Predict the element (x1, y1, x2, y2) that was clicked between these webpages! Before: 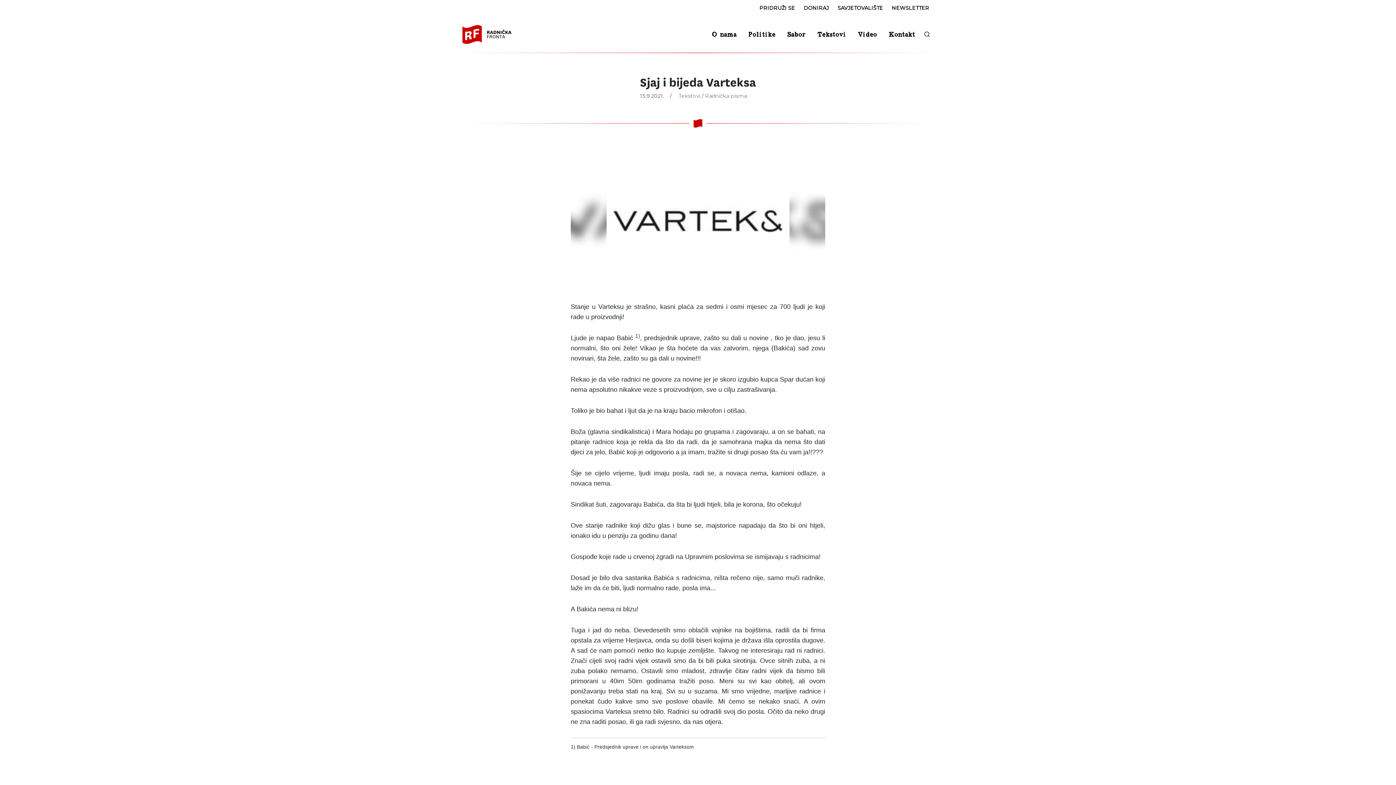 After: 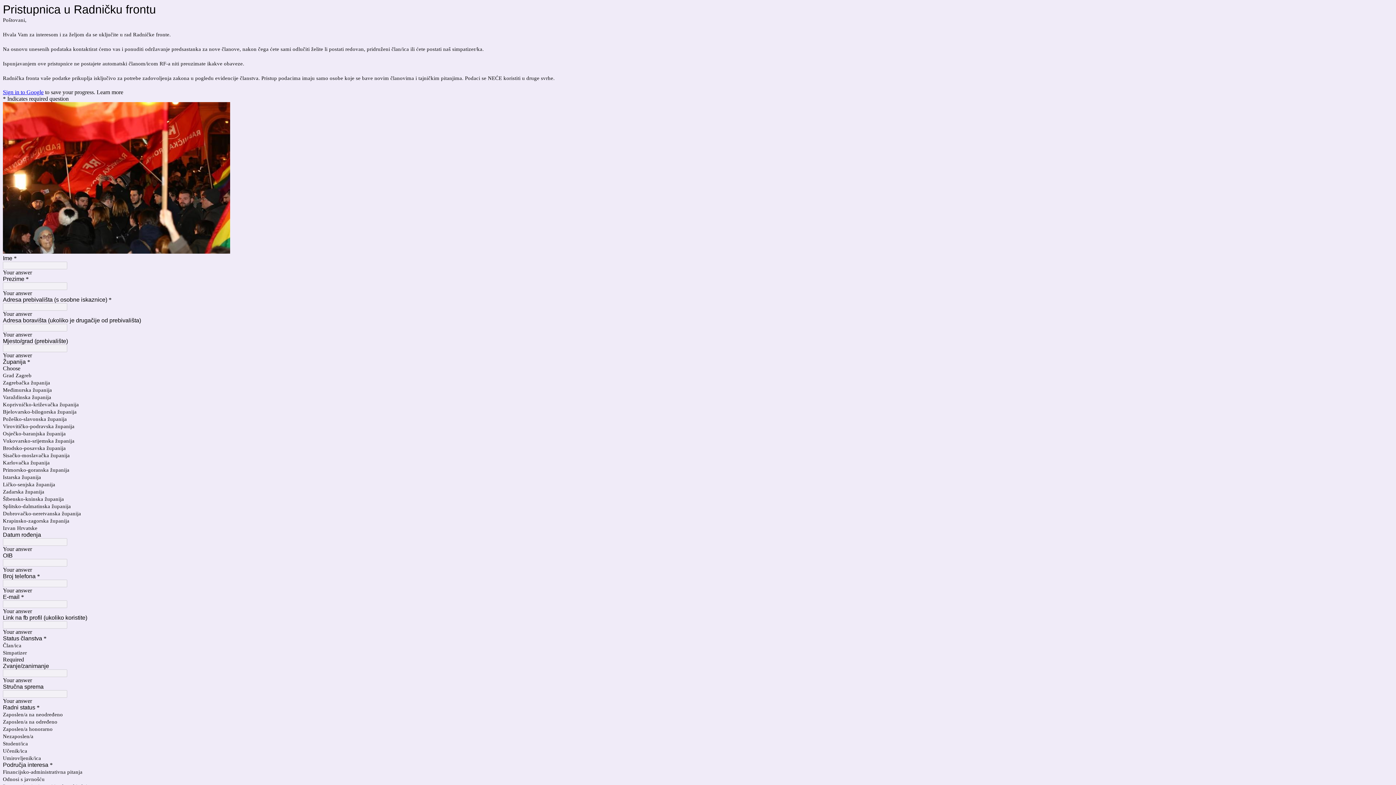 Action: label: PRIDRUŽI SE bbox: (755, 0, 799, 16)